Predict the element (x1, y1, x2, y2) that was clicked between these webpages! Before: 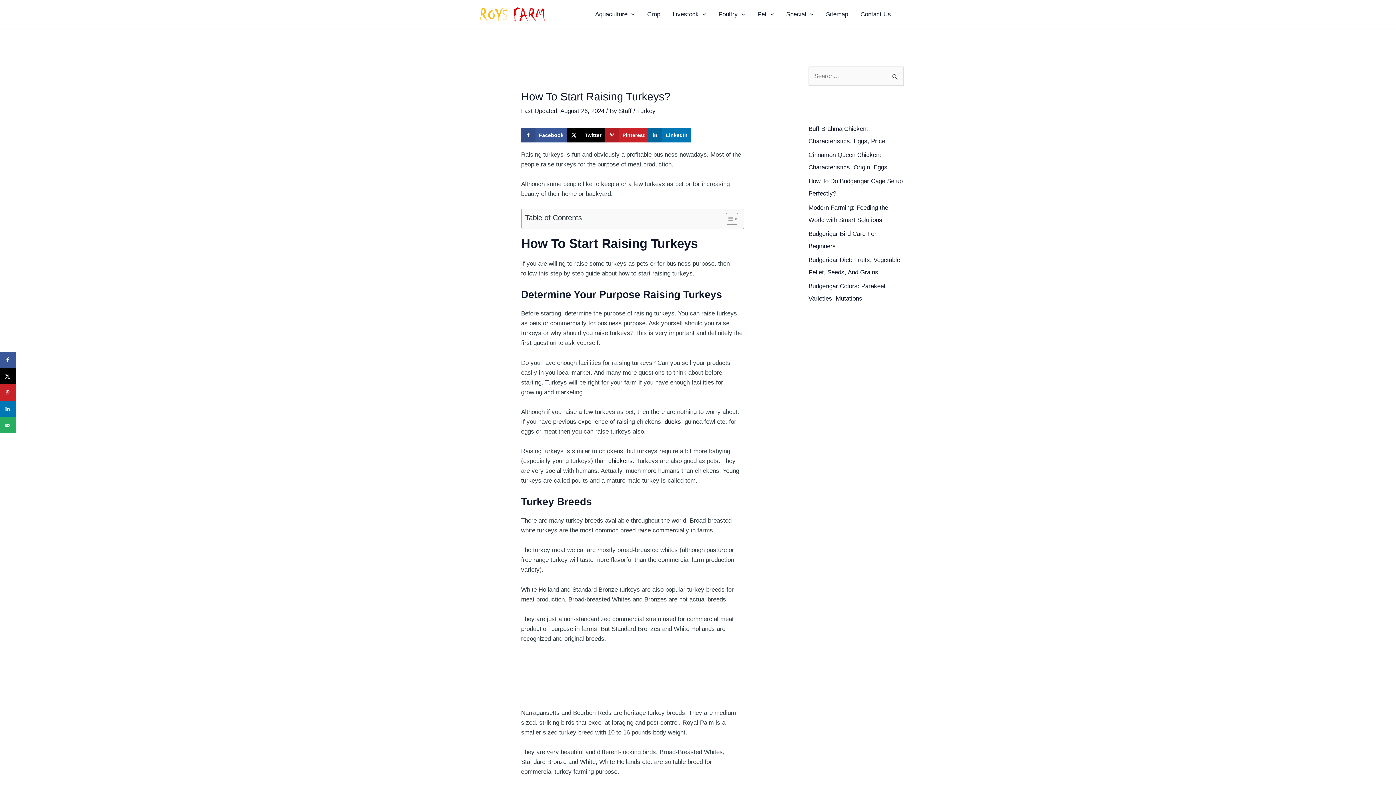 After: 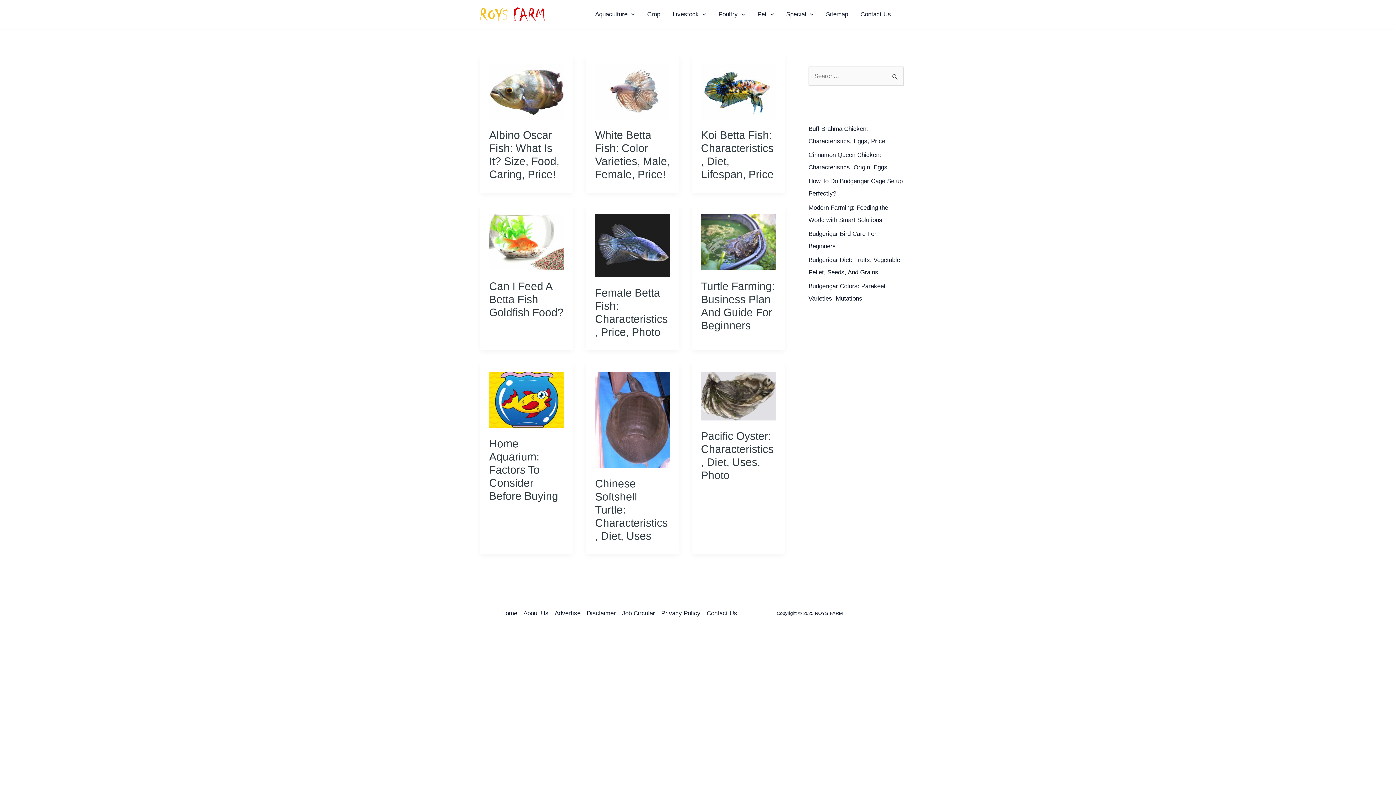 Action: bbox: (589, 5, 641, 23) label: Aquaculture